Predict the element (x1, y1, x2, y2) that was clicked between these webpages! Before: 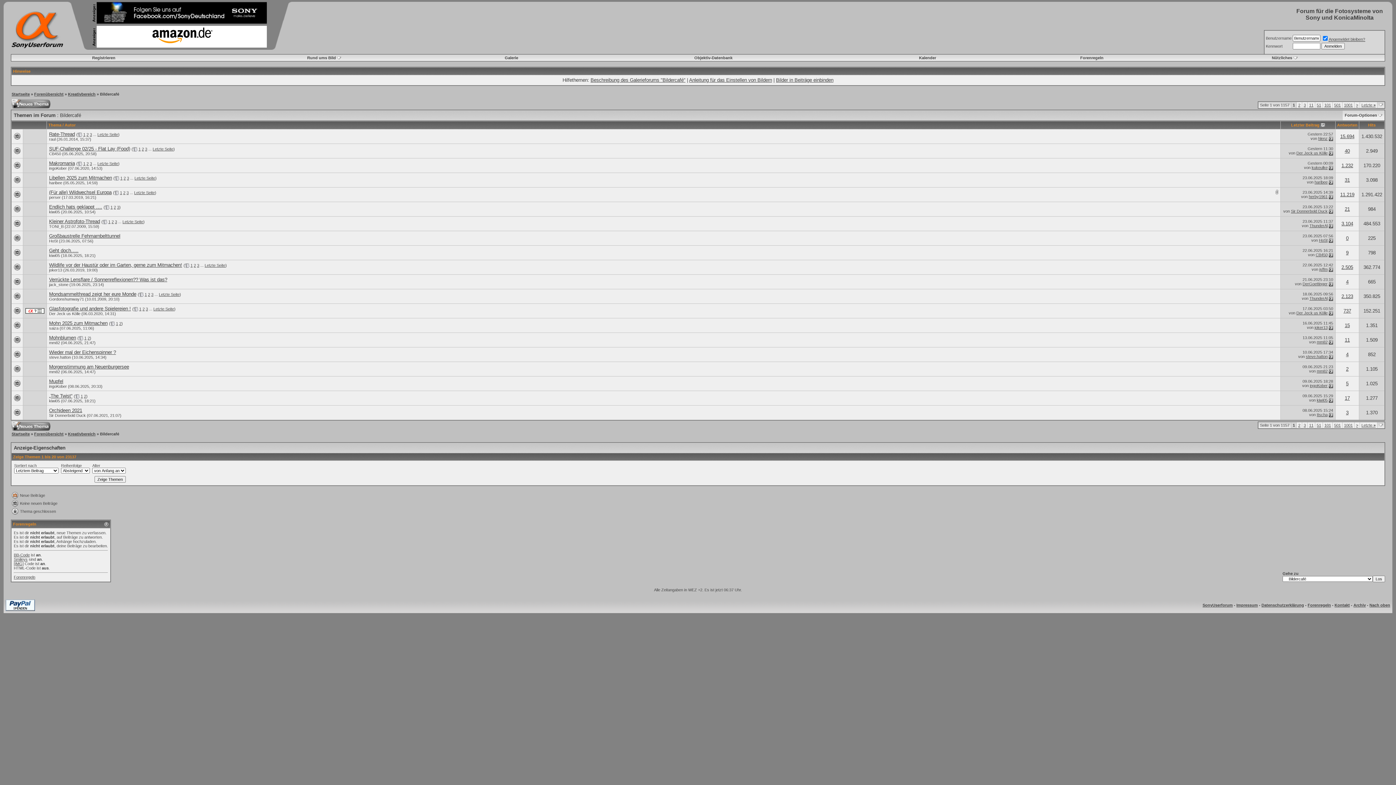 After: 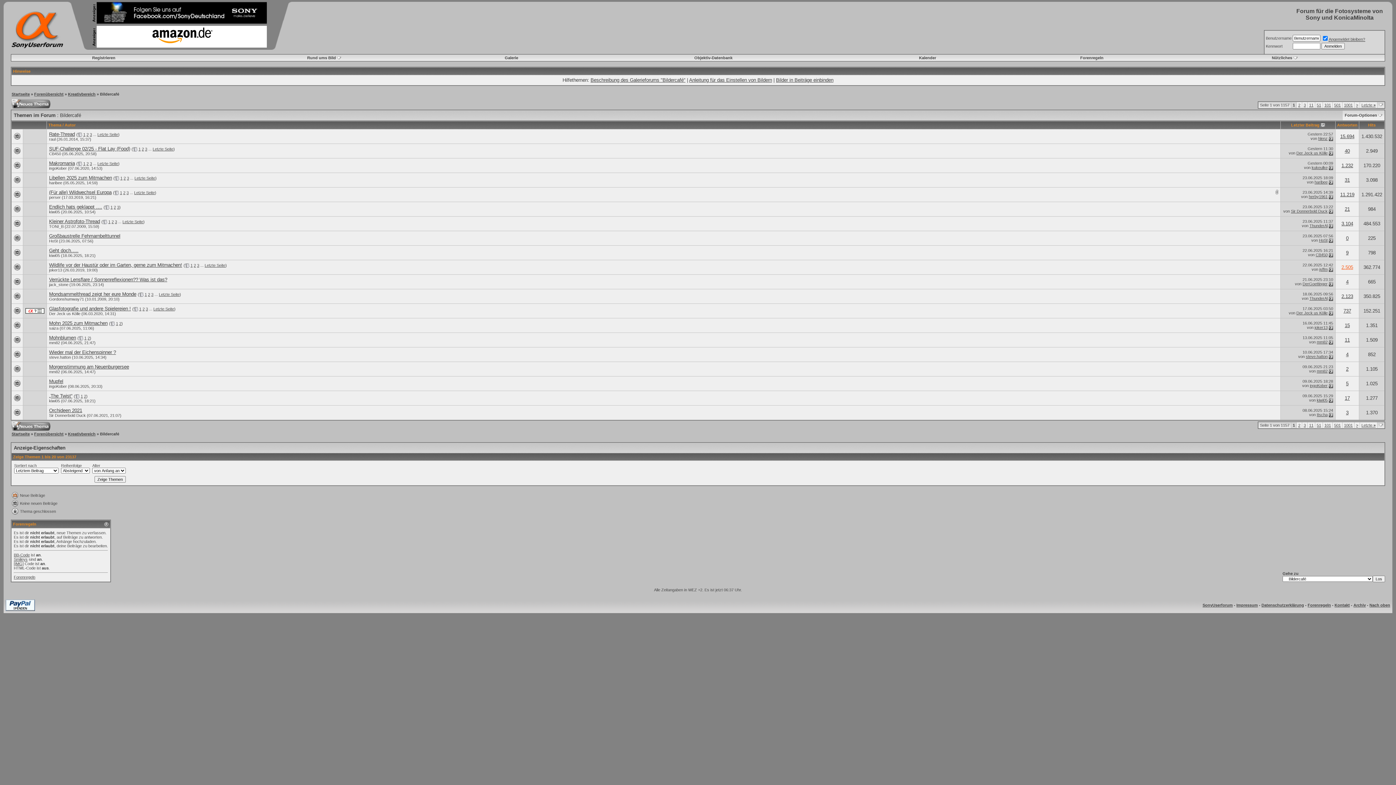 Action: label: 2.505 bbox: (1341, 264, 1353, 270)